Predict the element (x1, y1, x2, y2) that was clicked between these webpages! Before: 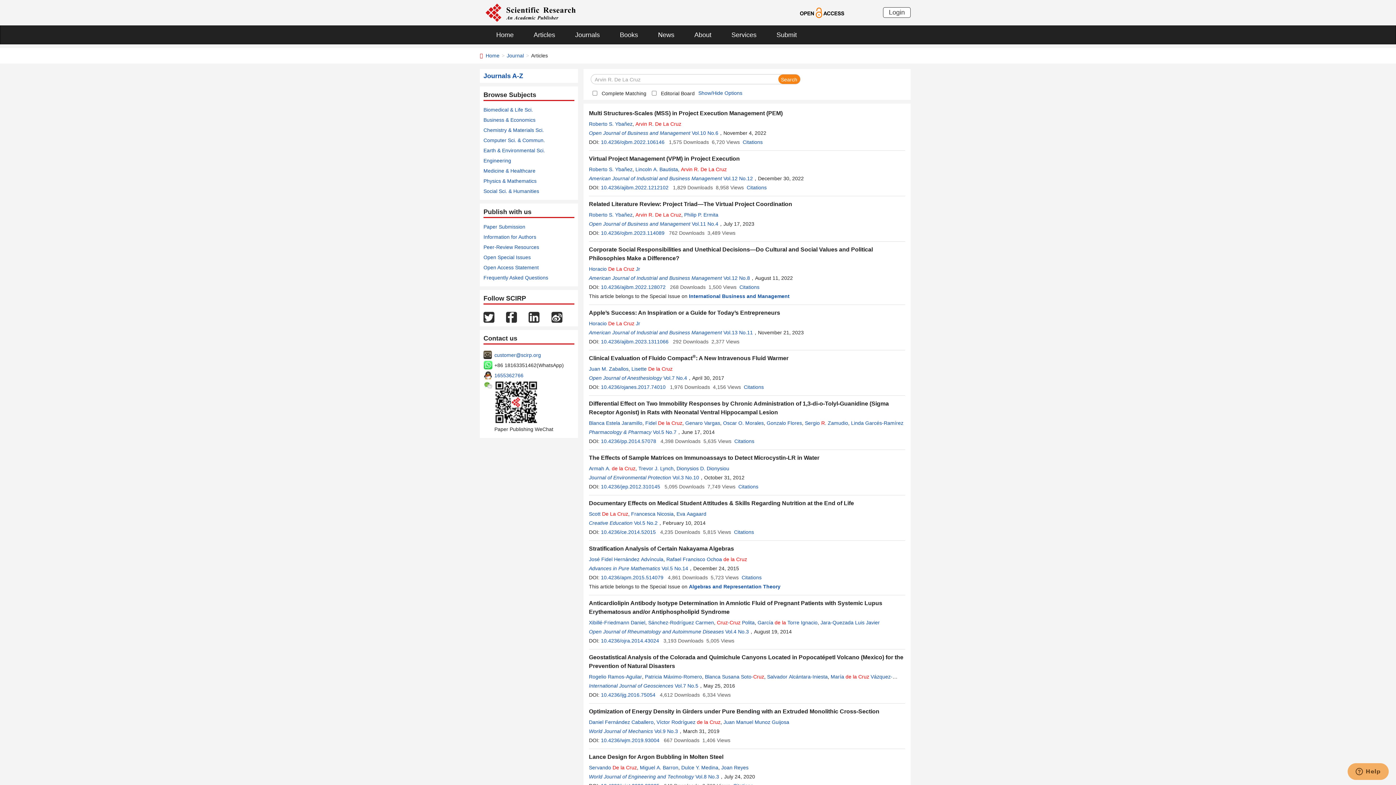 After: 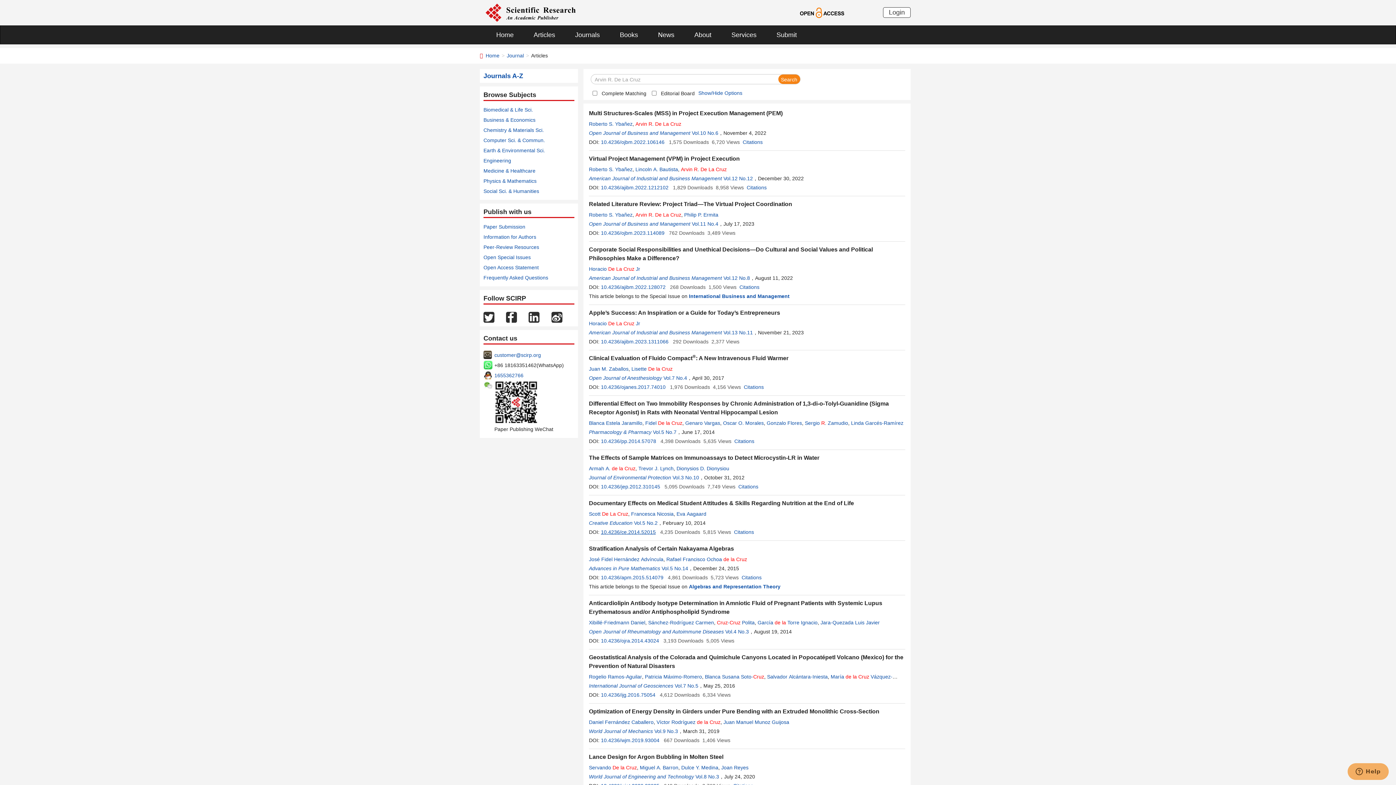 Action: bbox: (601, 529, 656, 535) label: 10.4236/ce.2014.52015